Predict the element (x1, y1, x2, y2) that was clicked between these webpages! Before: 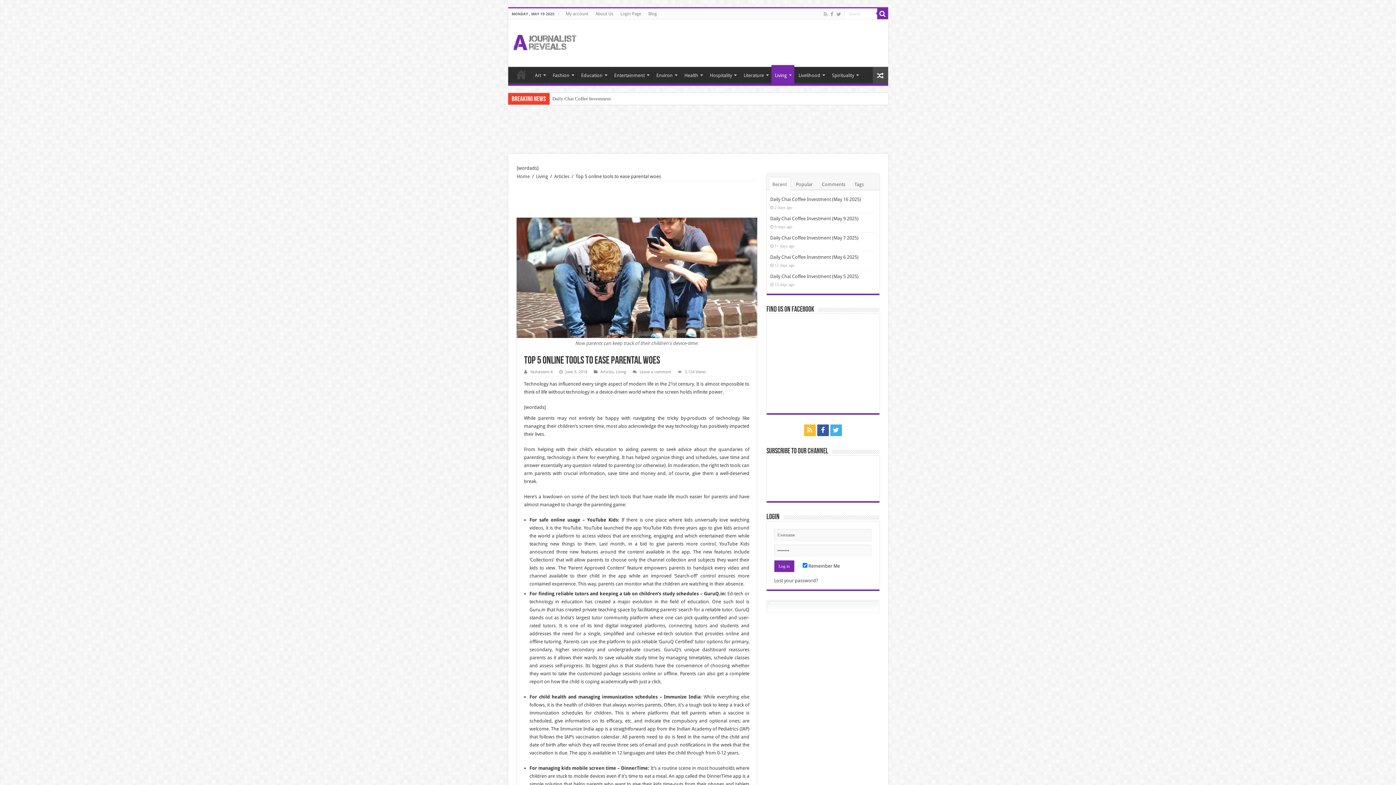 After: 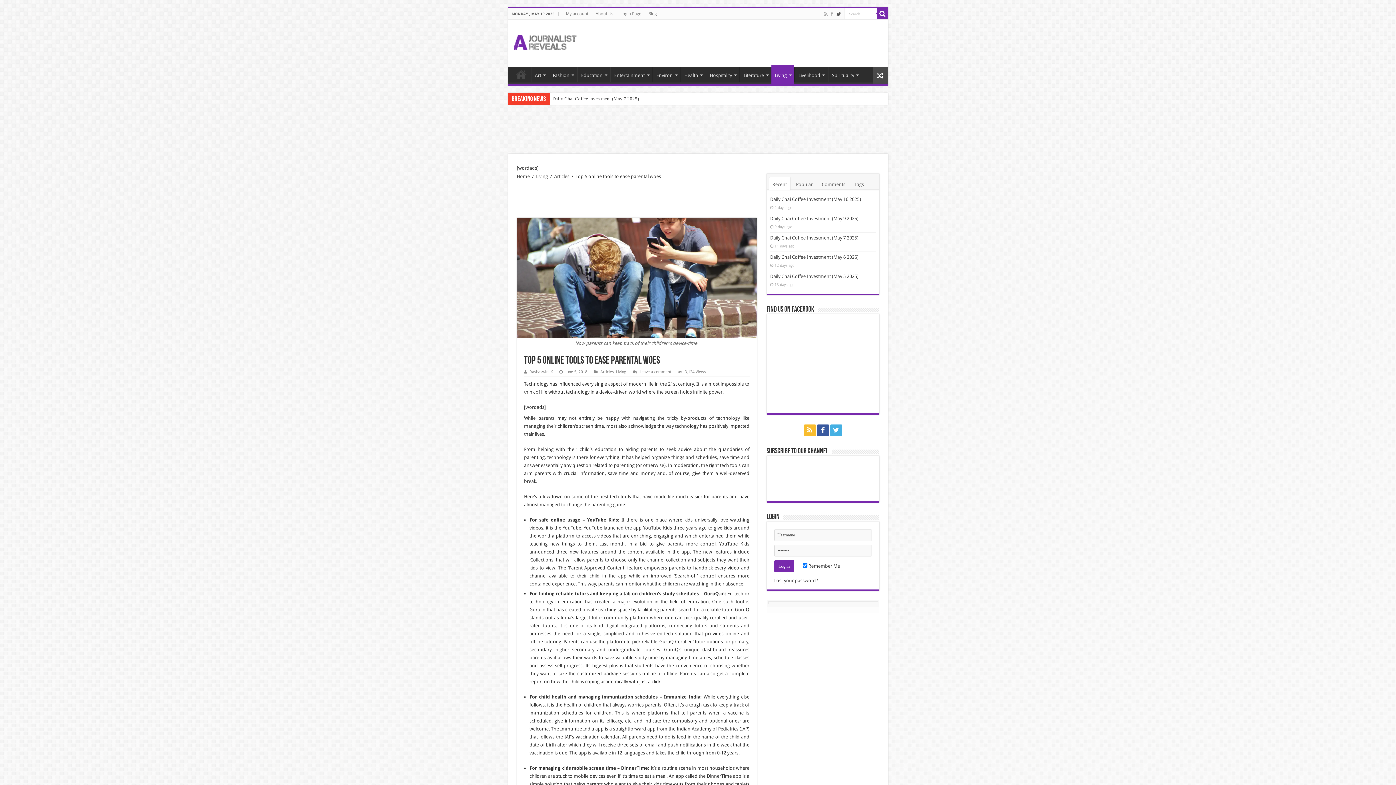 Action: bbox: (835, 9, 842, 18)